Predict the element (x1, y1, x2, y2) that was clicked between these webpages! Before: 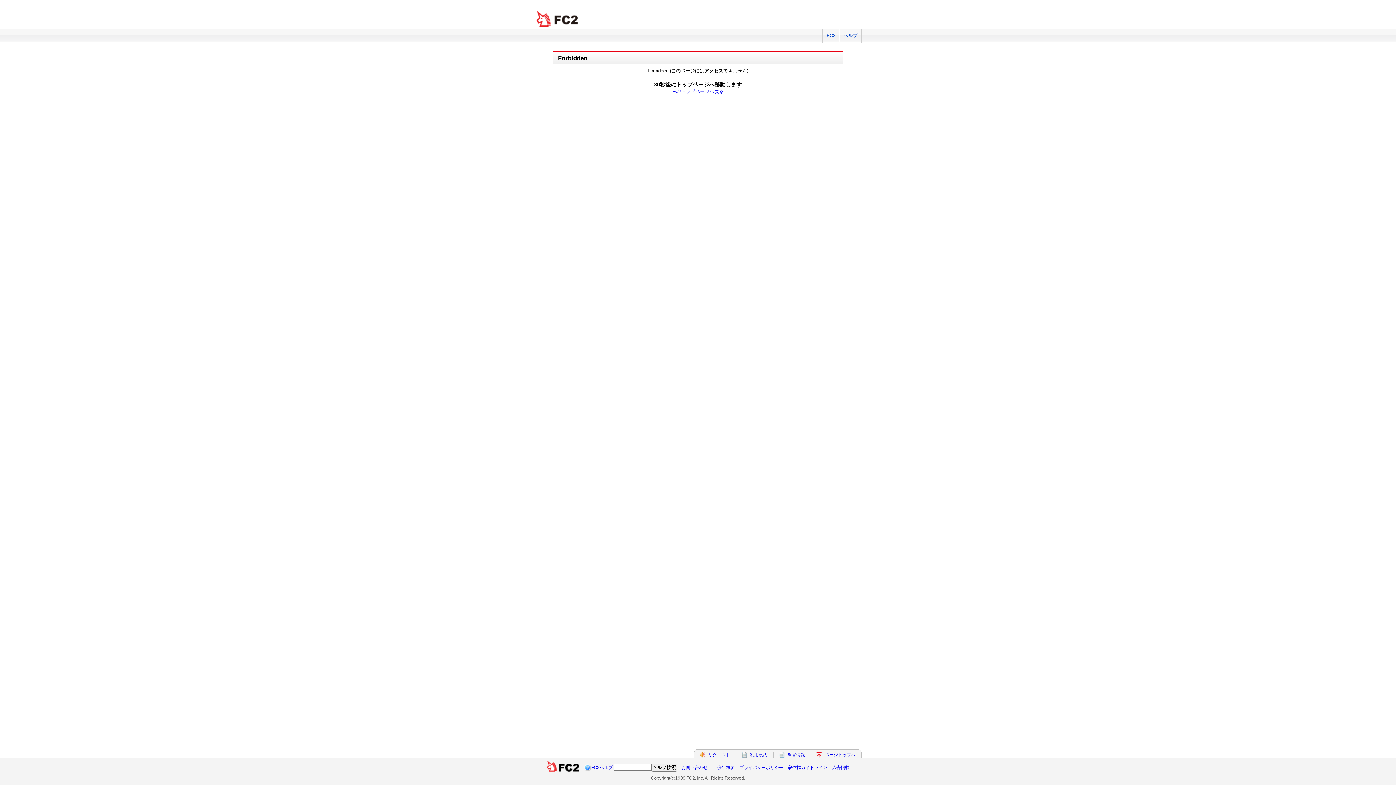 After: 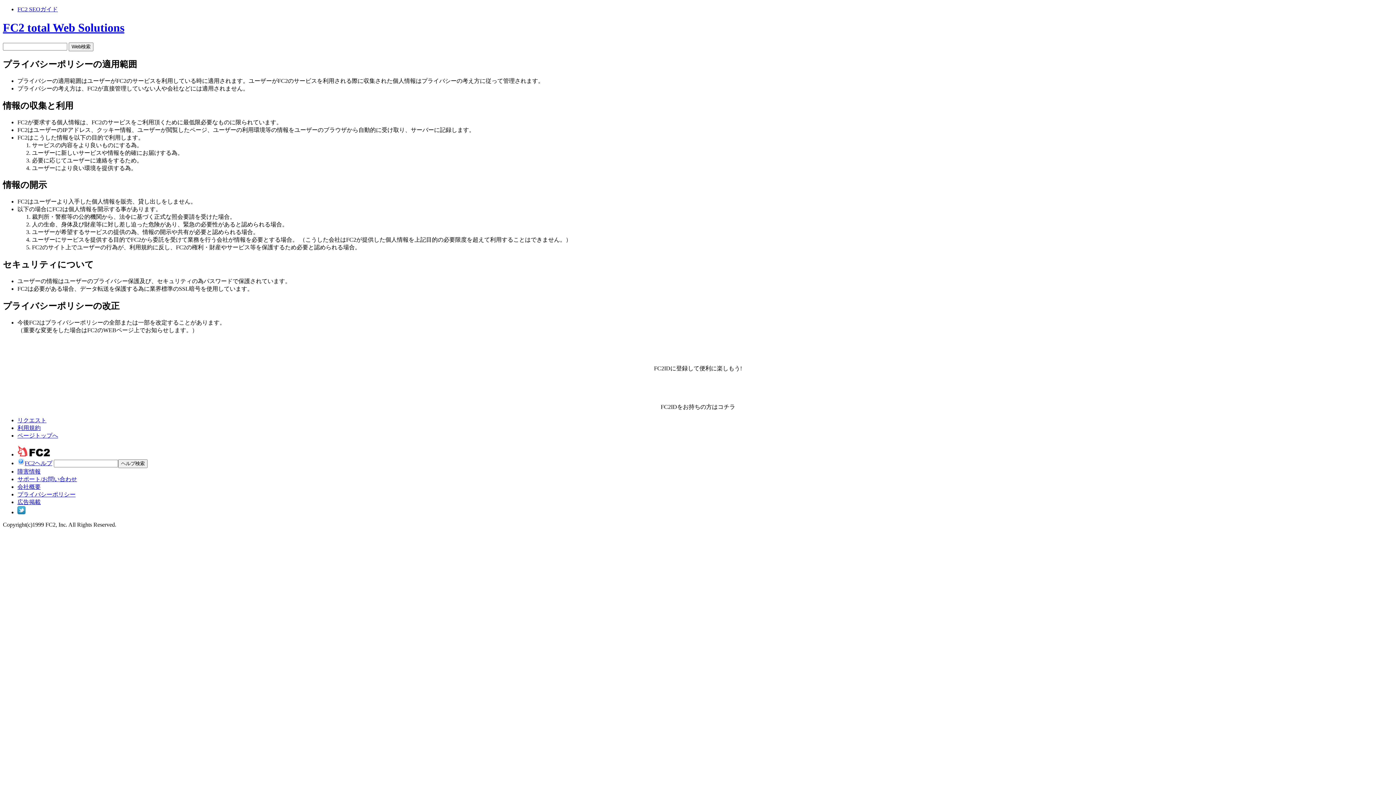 Action: label: プライバシーポリシー bbox: (739, 765, 783, 770)